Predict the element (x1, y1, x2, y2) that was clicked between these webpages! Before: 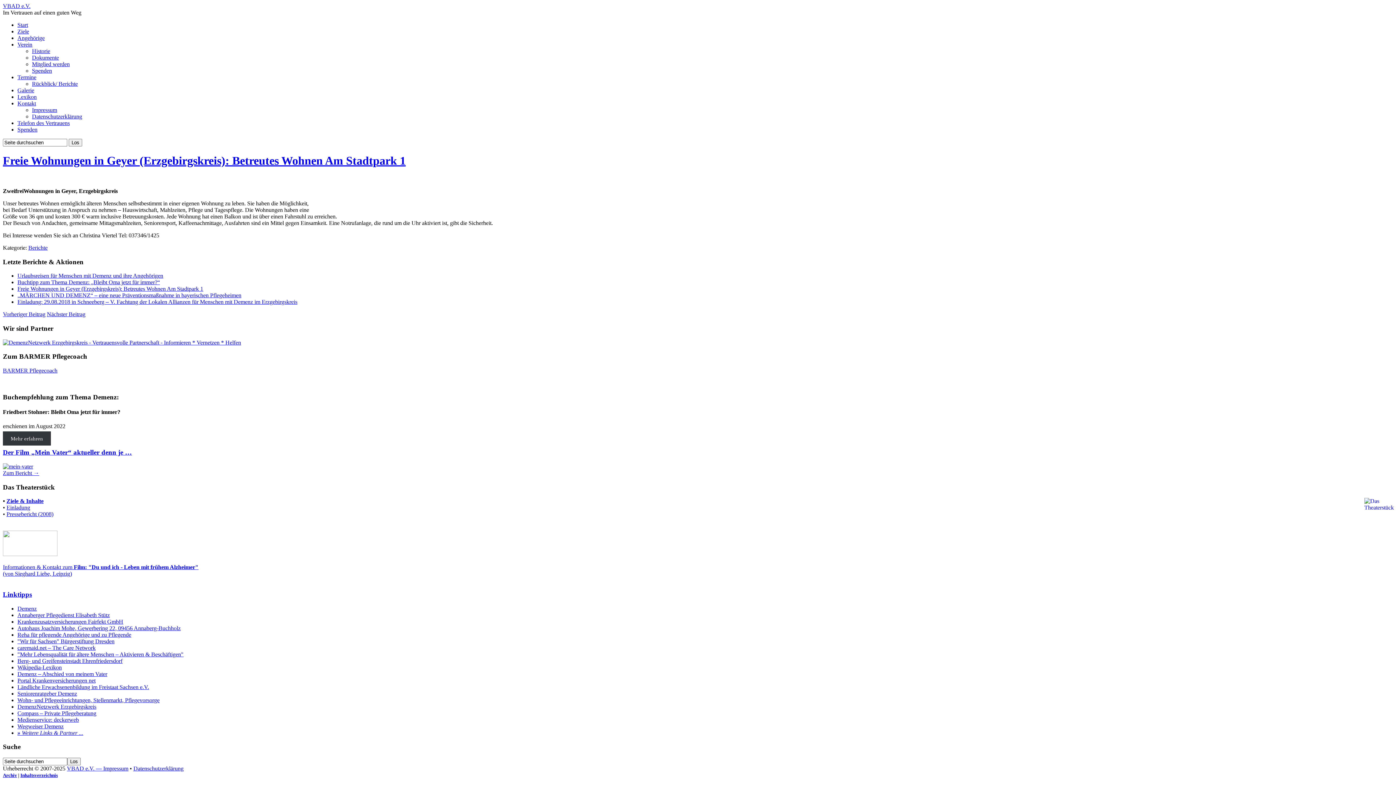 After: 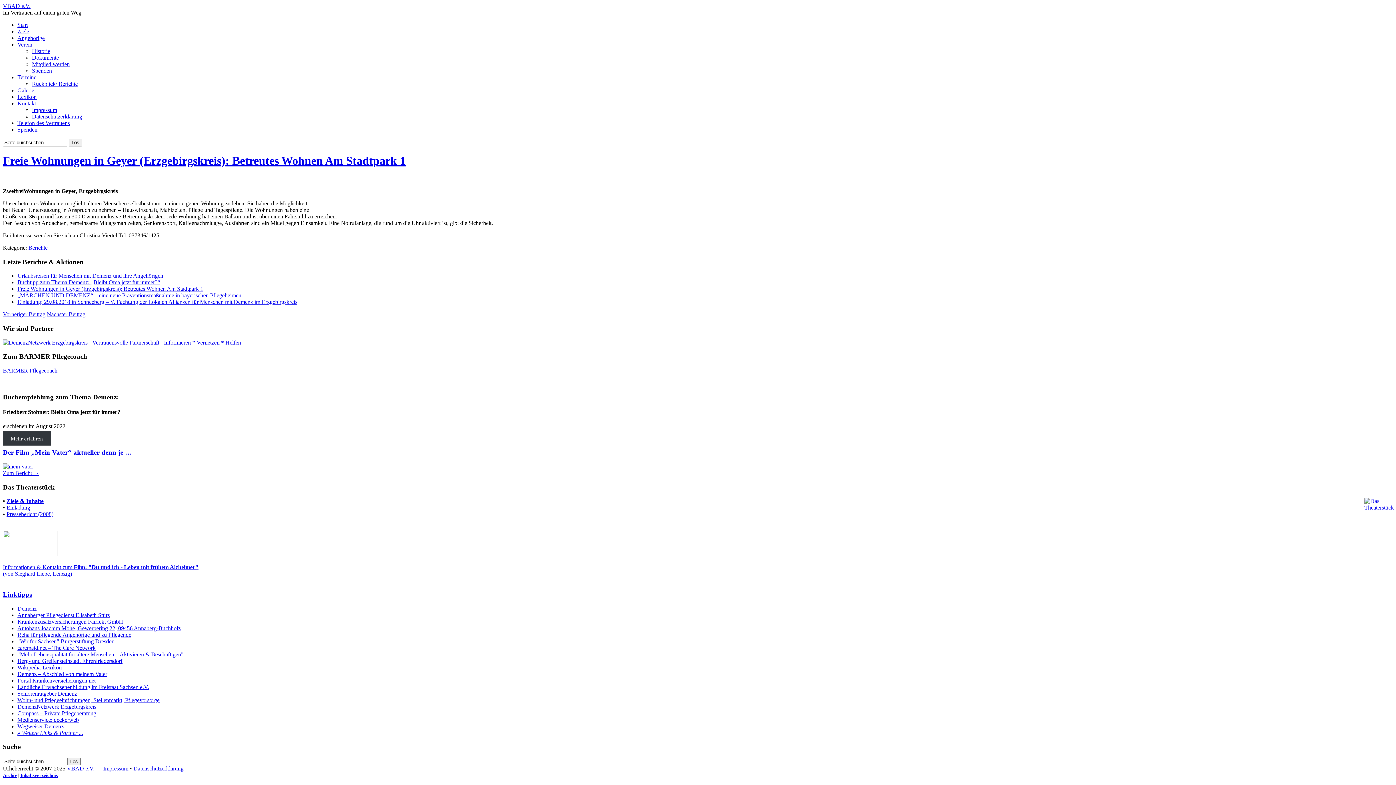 Action: label: Freie Wohnungen in Geyer (Erzgebirgskreis): Betreutes Wohnen Am Stadtpark 1 bbox: (17, 285, 203, 292)